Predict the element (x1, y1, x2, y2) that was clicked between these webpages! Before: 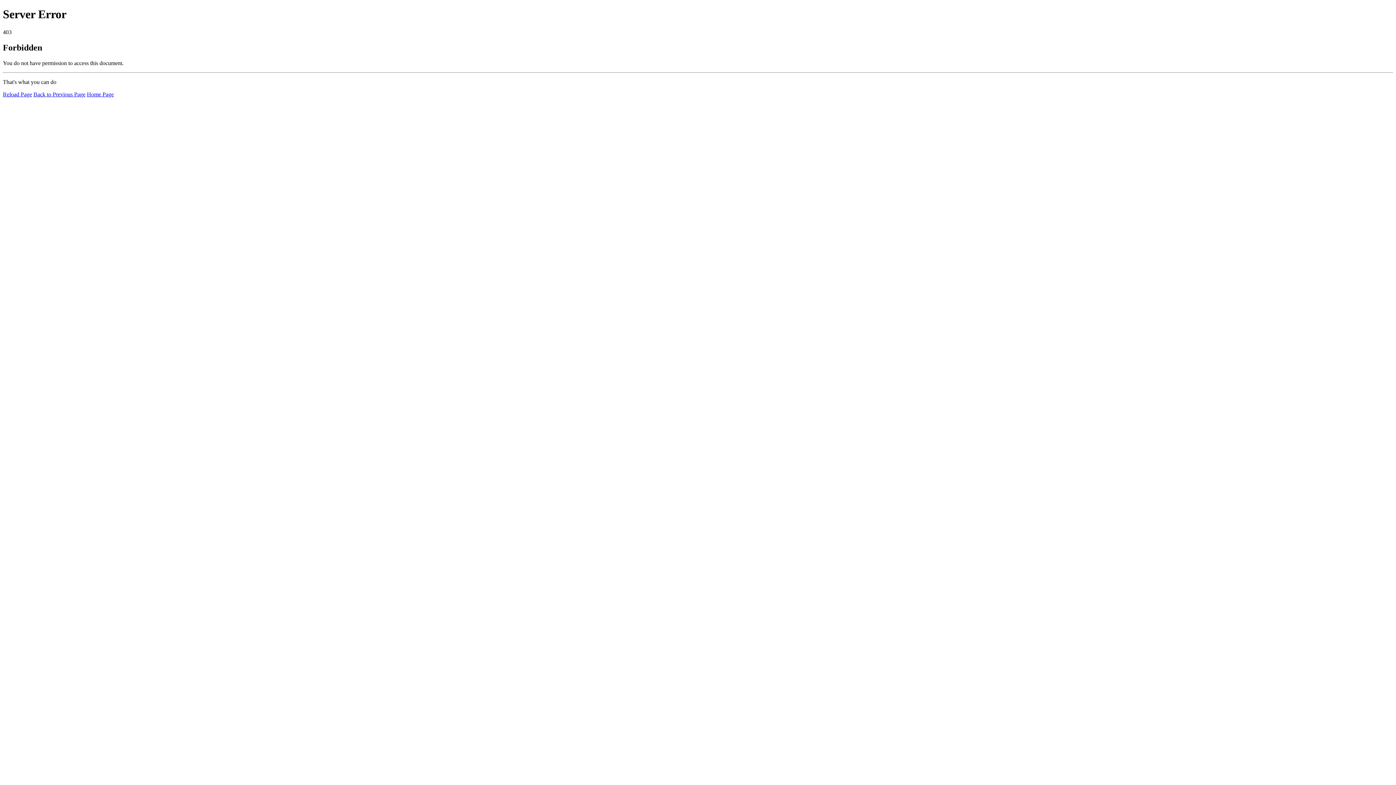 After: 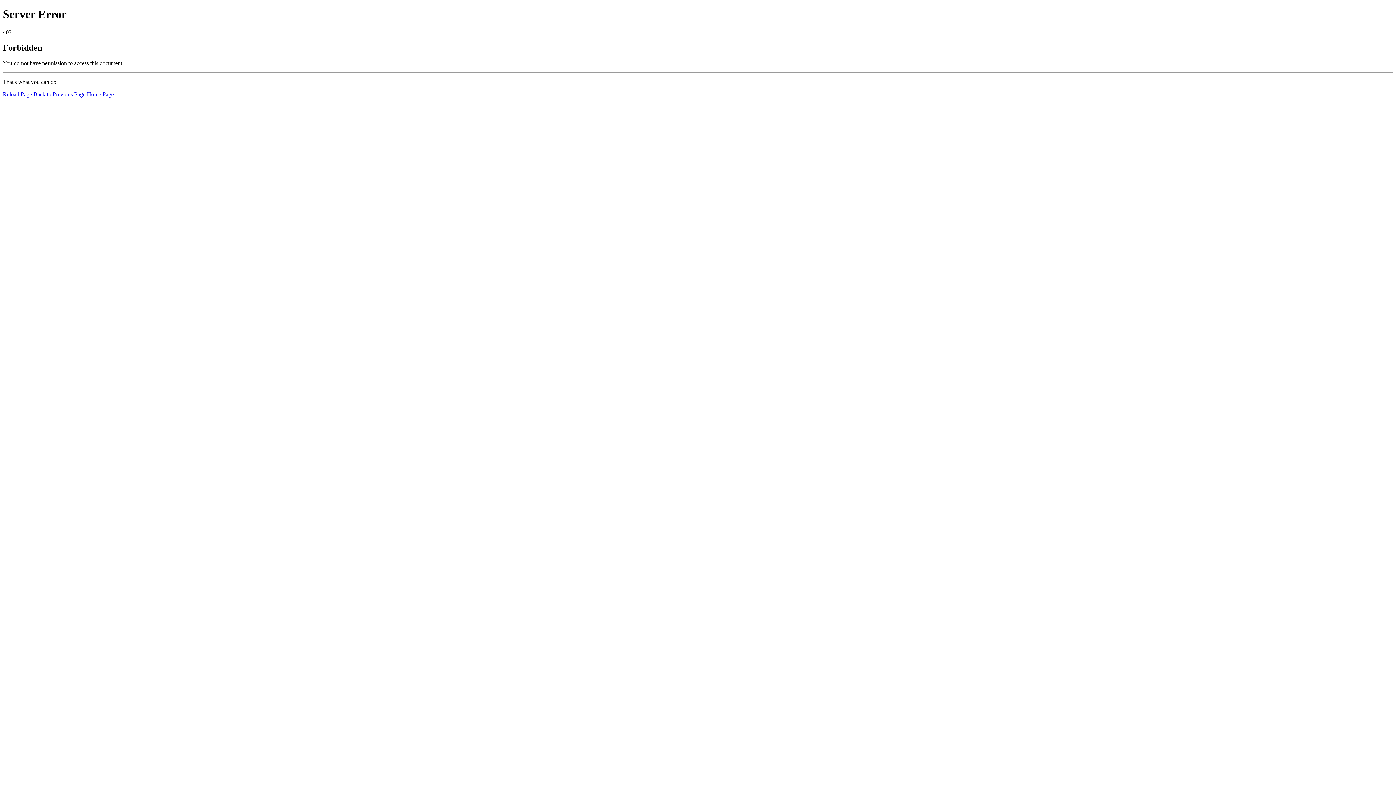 Action: label: Reload Page bbox: (2, 91, 32, 97)